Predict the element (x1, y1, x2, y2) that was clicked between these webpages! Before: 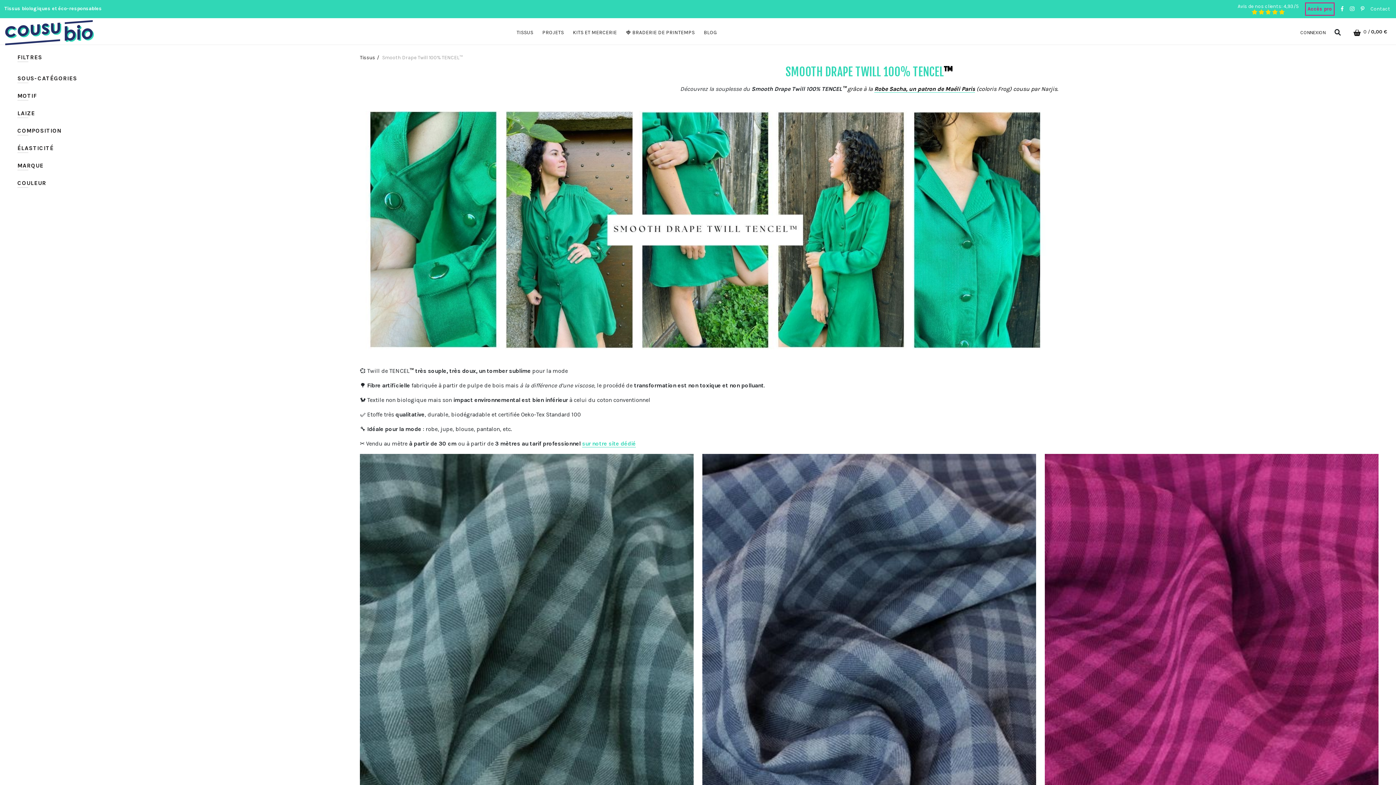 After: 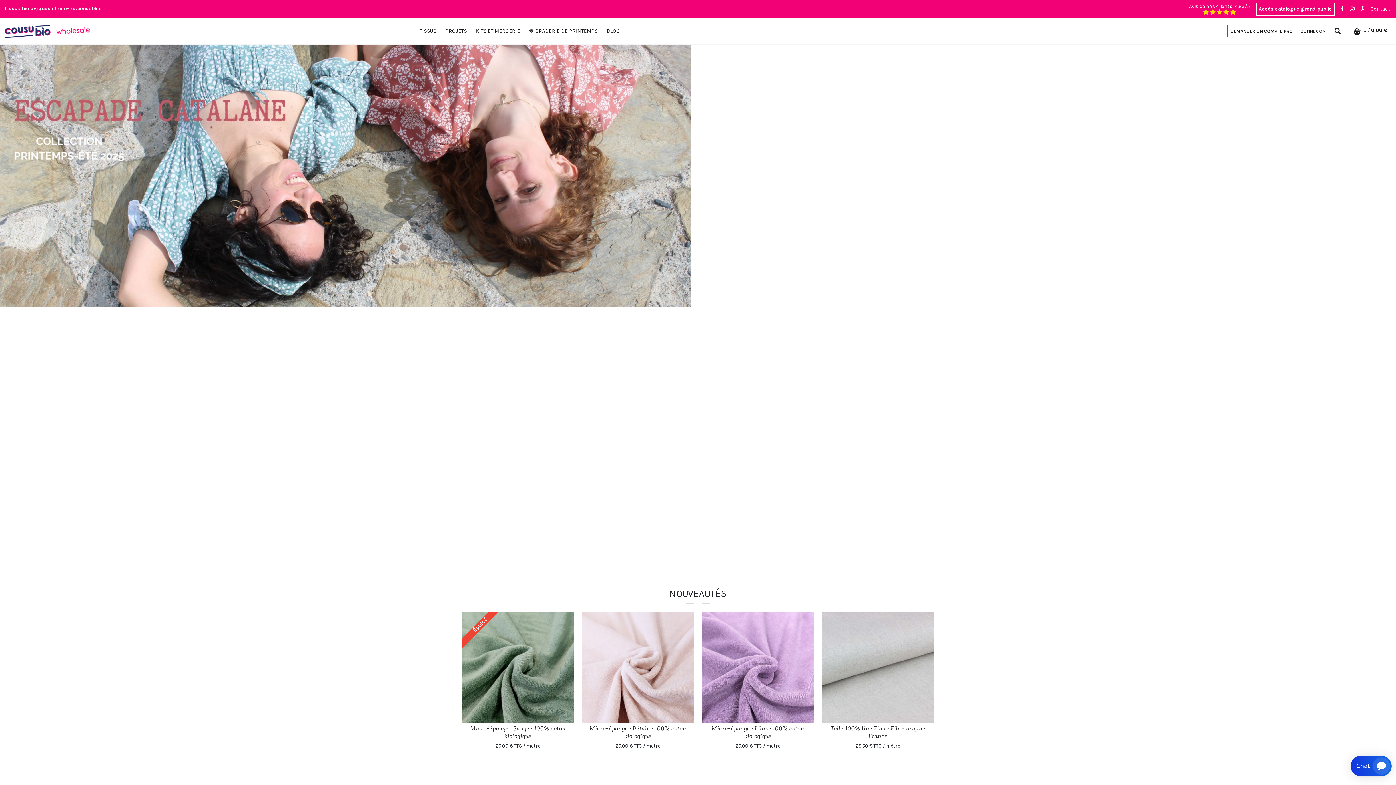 Action: bbox: (1307, 5, 1332, 12) label: Accès pro